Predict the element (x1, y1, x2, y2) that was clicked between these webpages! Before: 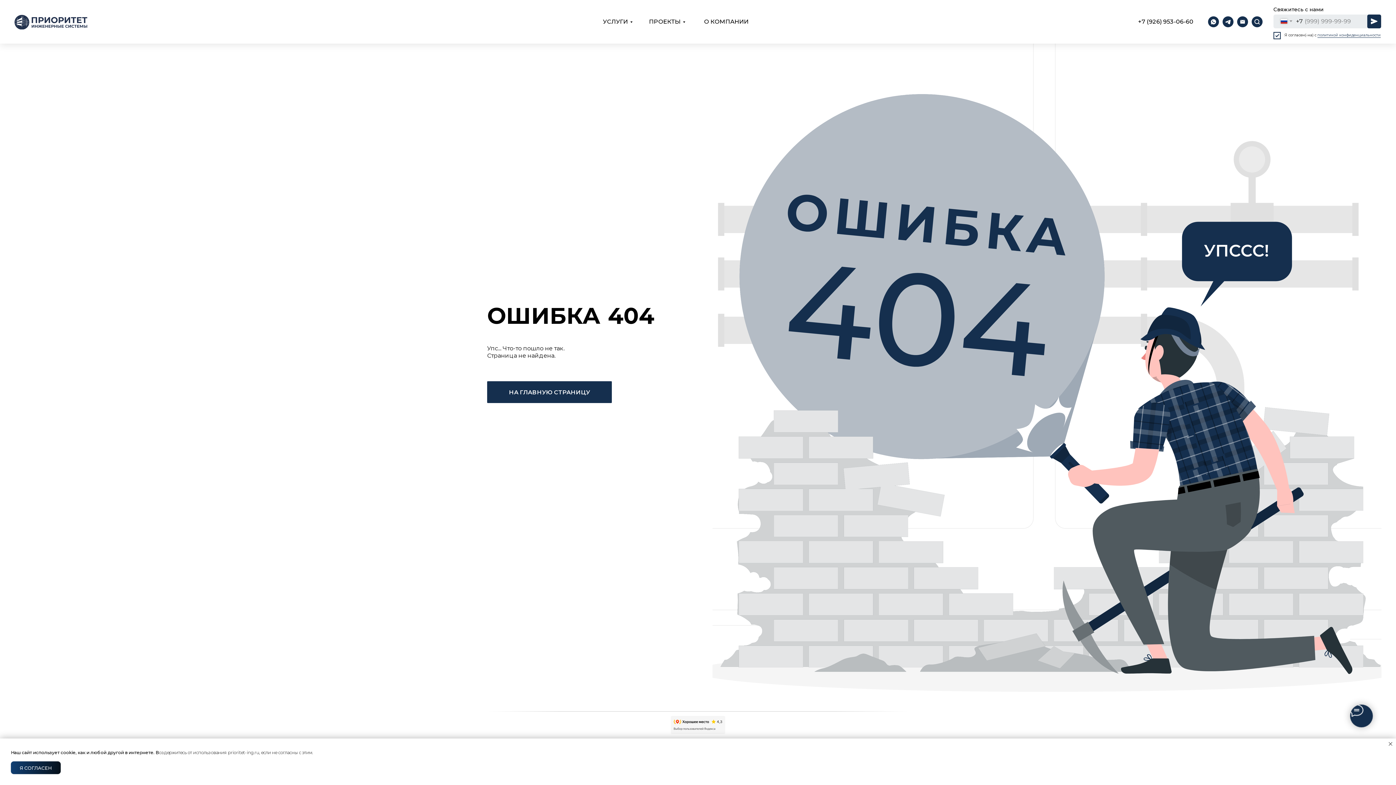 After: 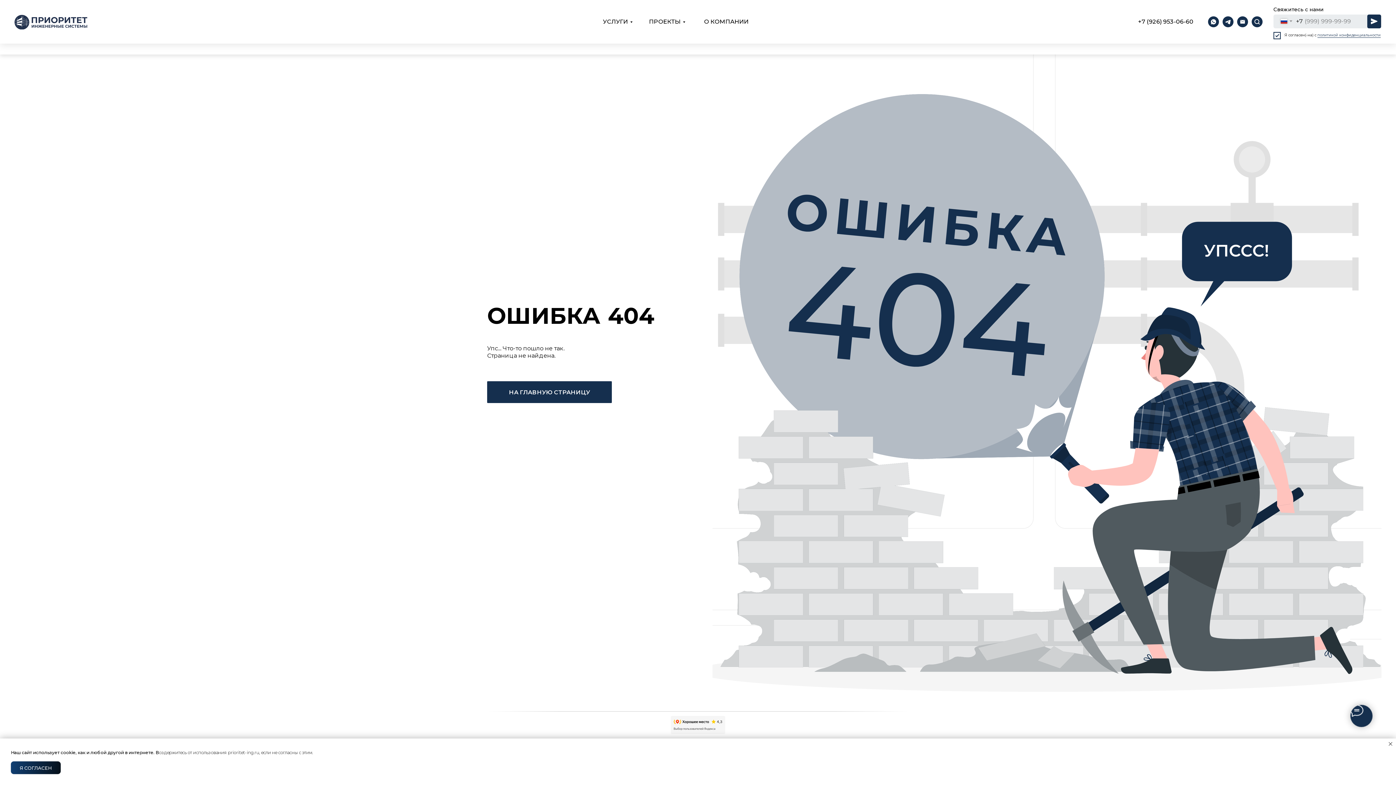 Action: bbox: (1252, 16, 1262, 27)